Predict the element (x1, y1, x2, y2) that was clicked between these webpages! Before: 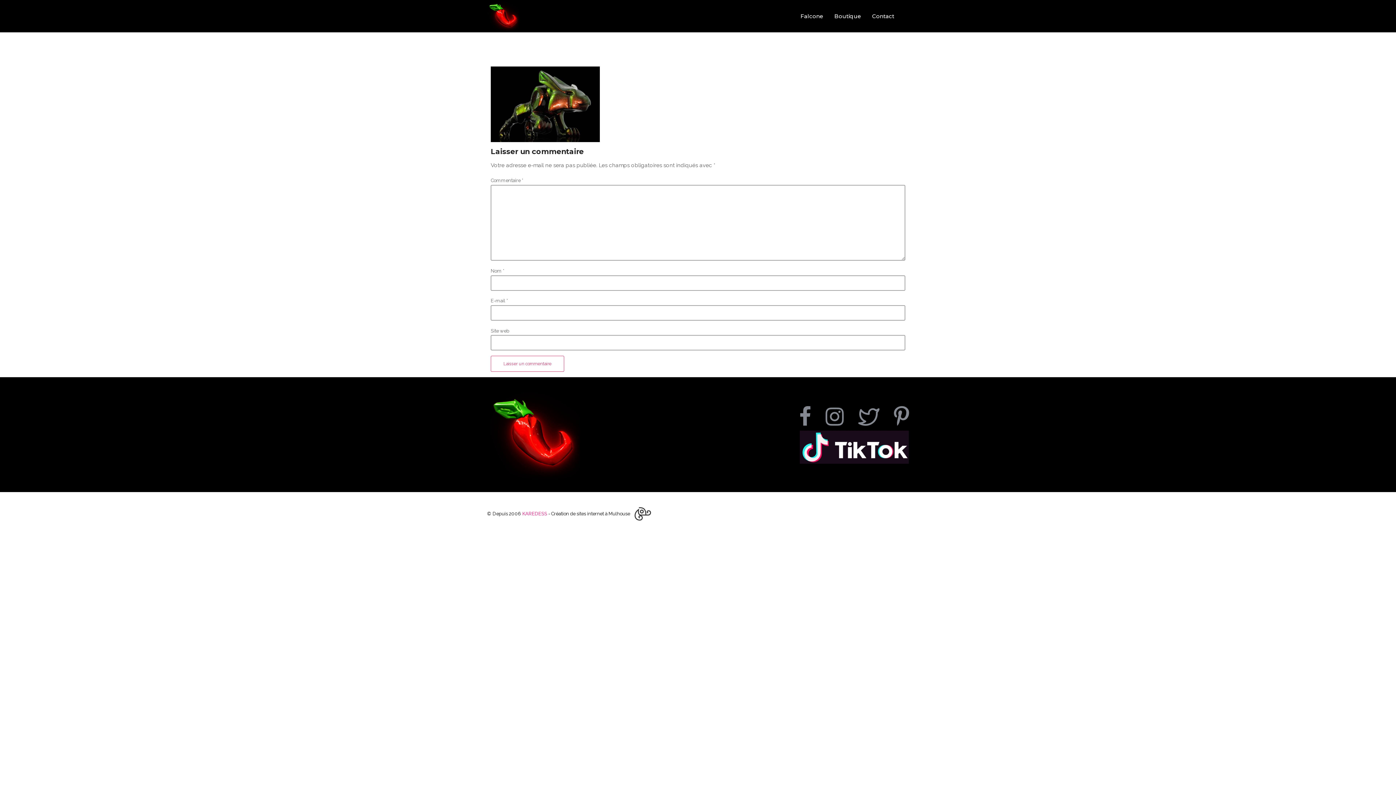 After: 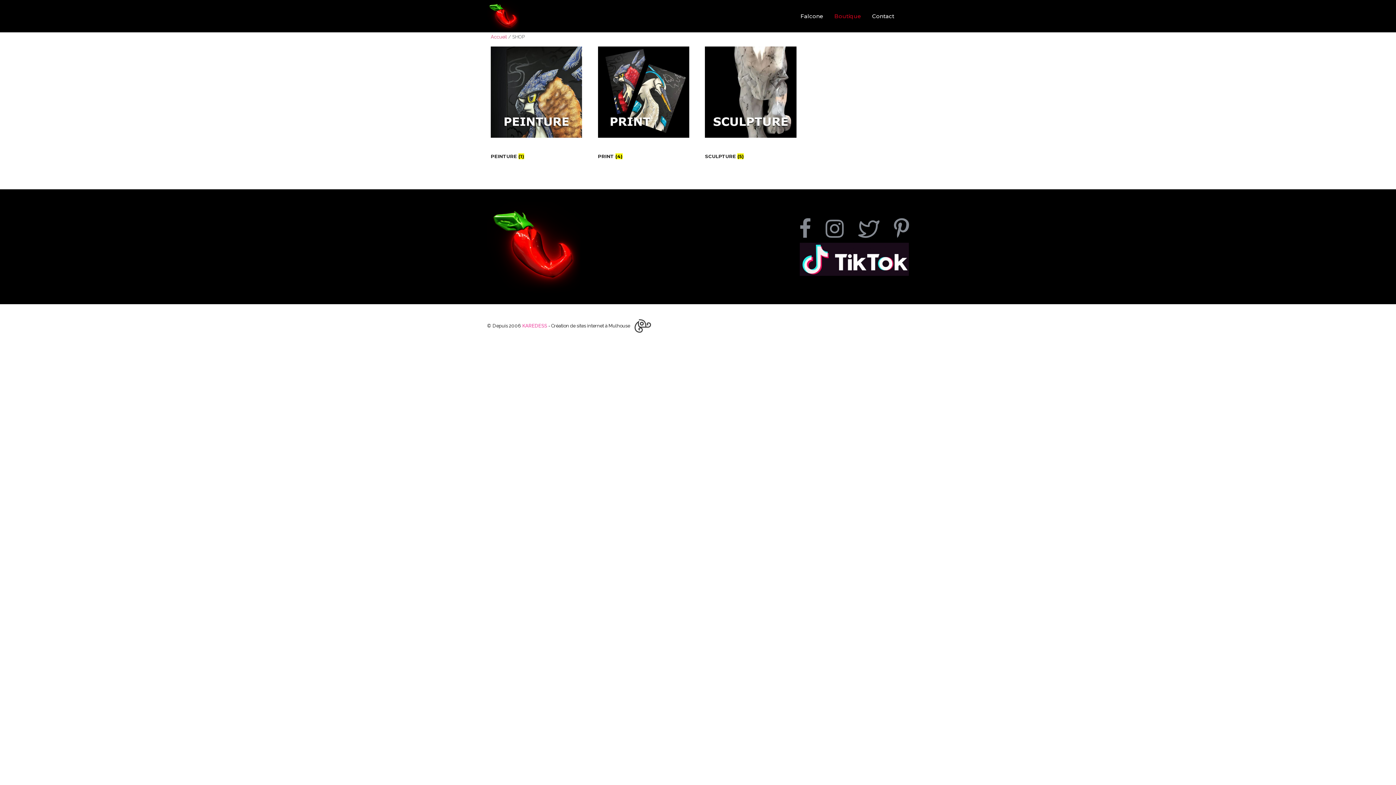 Action: label: Boutique bbox: (830, 8, 865, 23)